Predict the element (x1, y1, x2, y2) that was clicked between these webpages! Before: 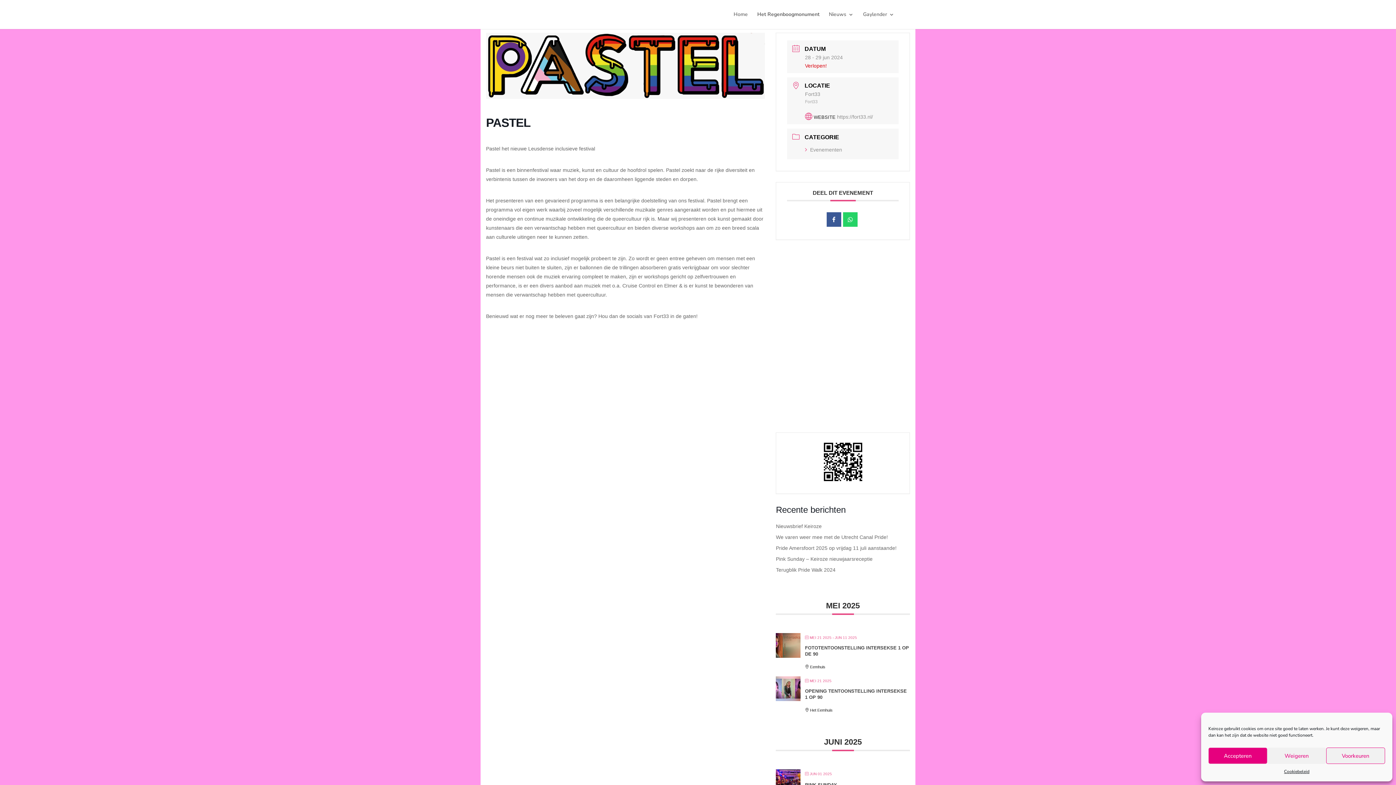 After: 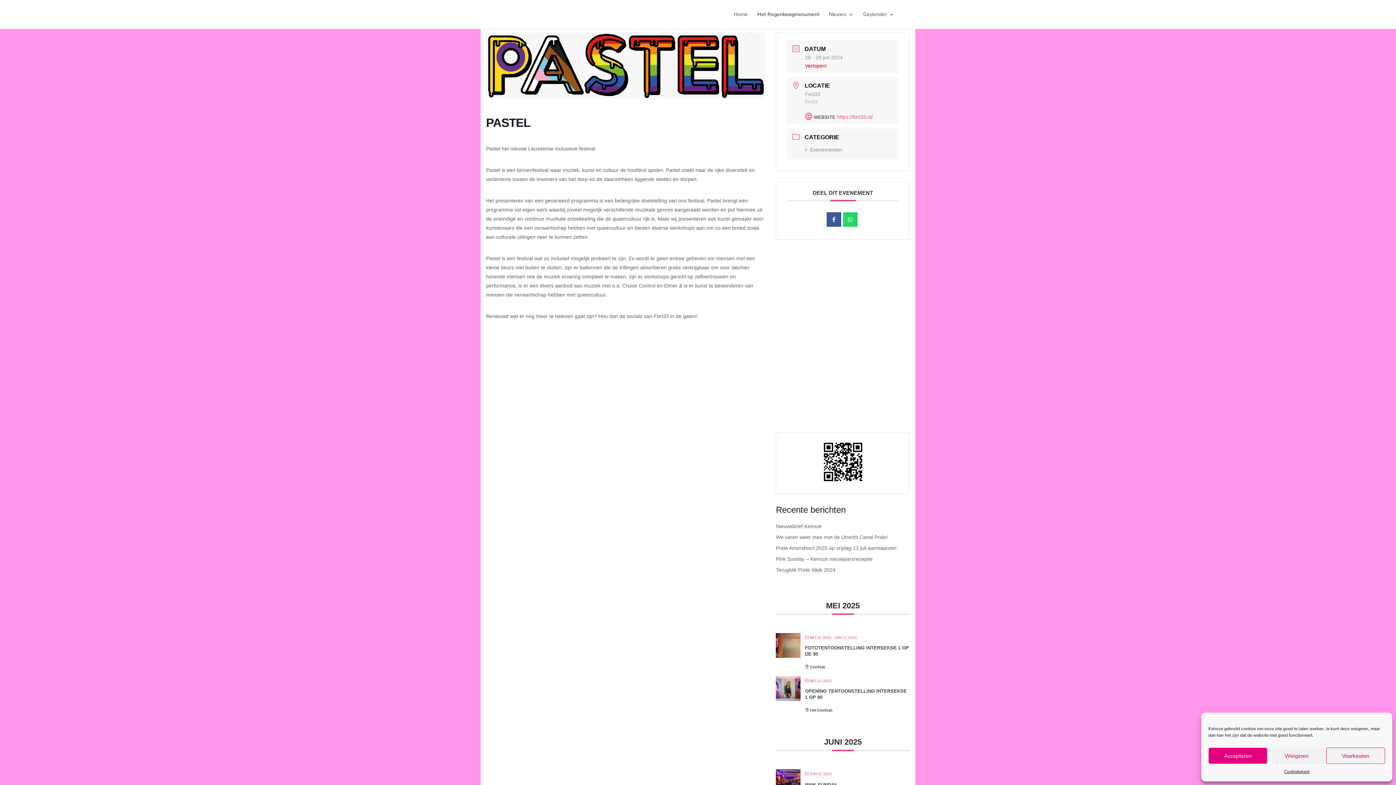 Action: label: https://fort33.nl/ bbox: (837, 114, 873, 120)